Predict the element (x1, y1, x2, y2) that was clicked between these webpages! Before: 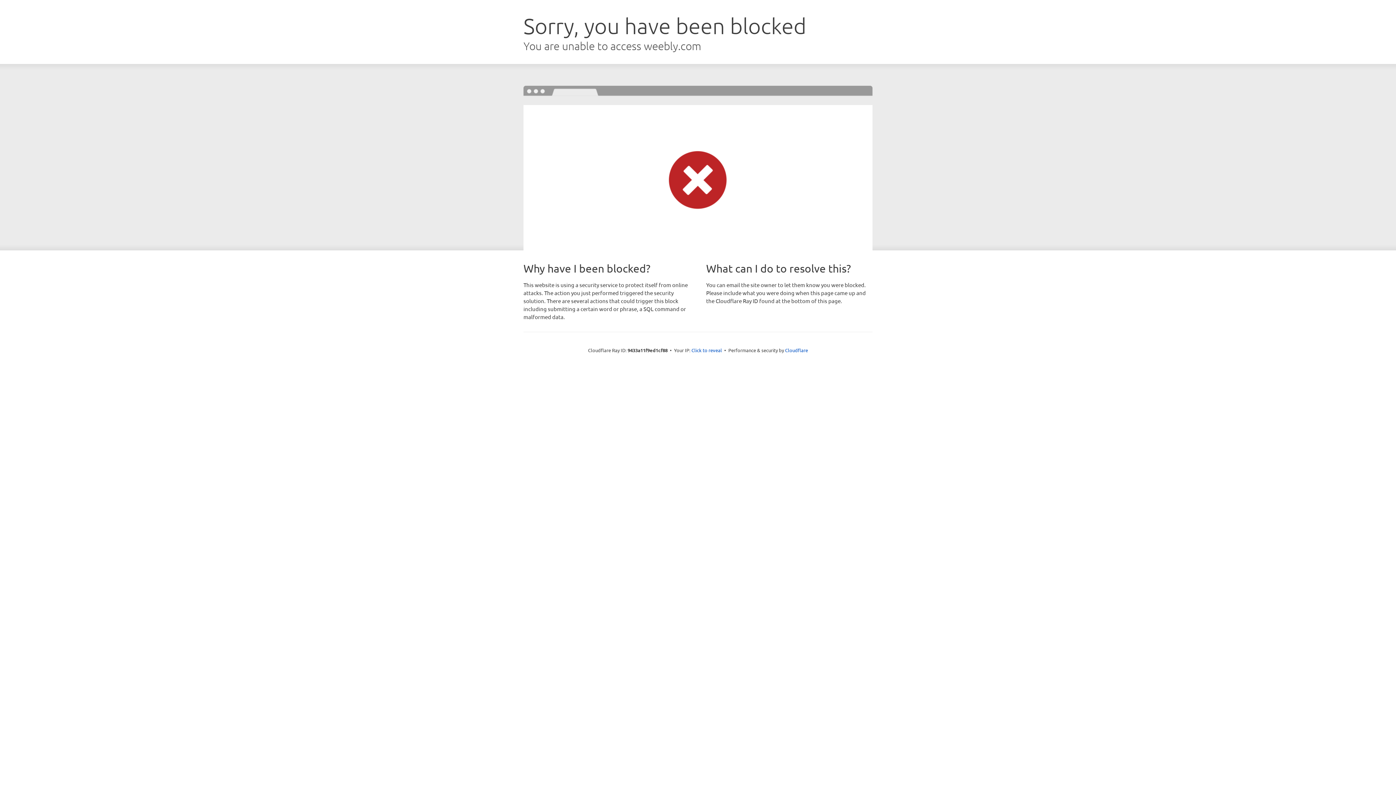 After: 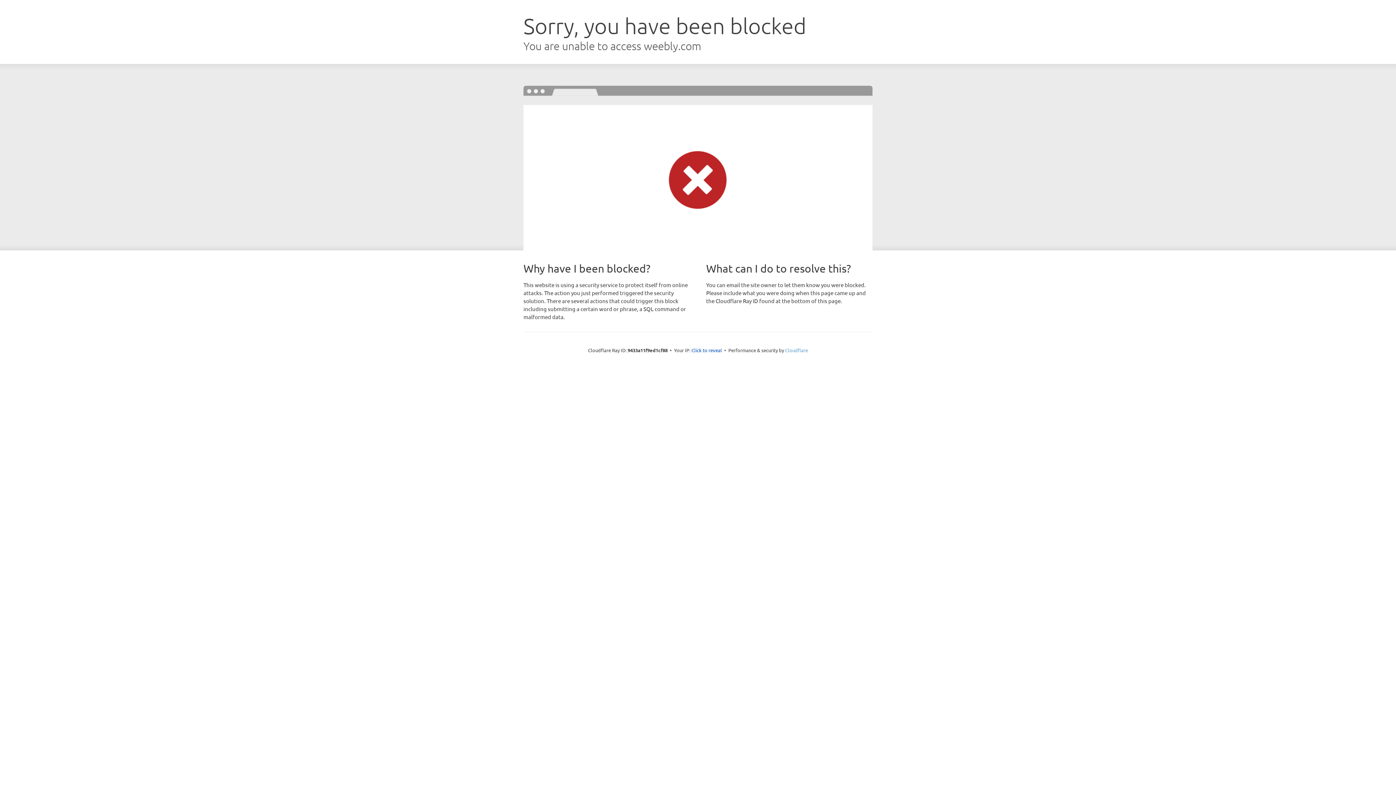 Action: label: Cloudflare bbox: (785, 347, 808, 353)